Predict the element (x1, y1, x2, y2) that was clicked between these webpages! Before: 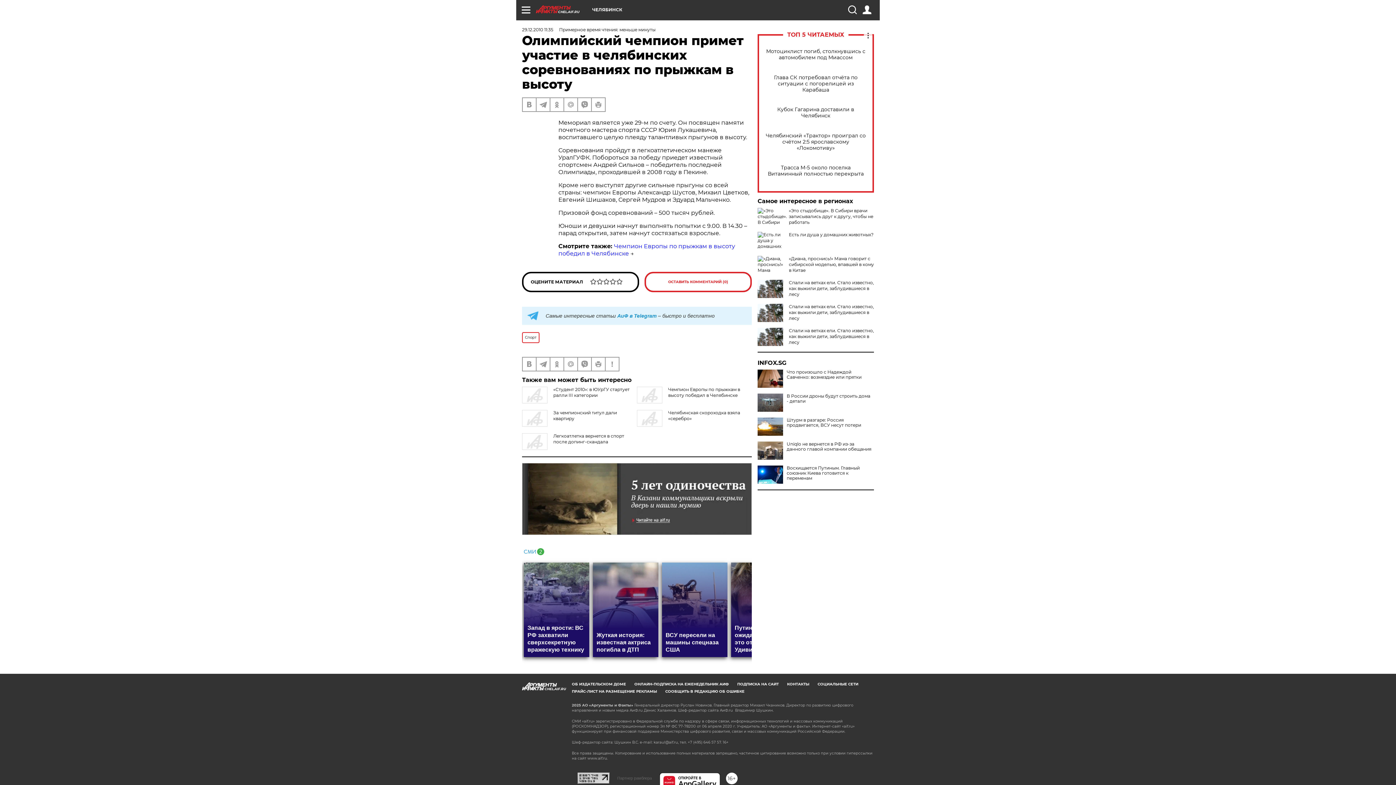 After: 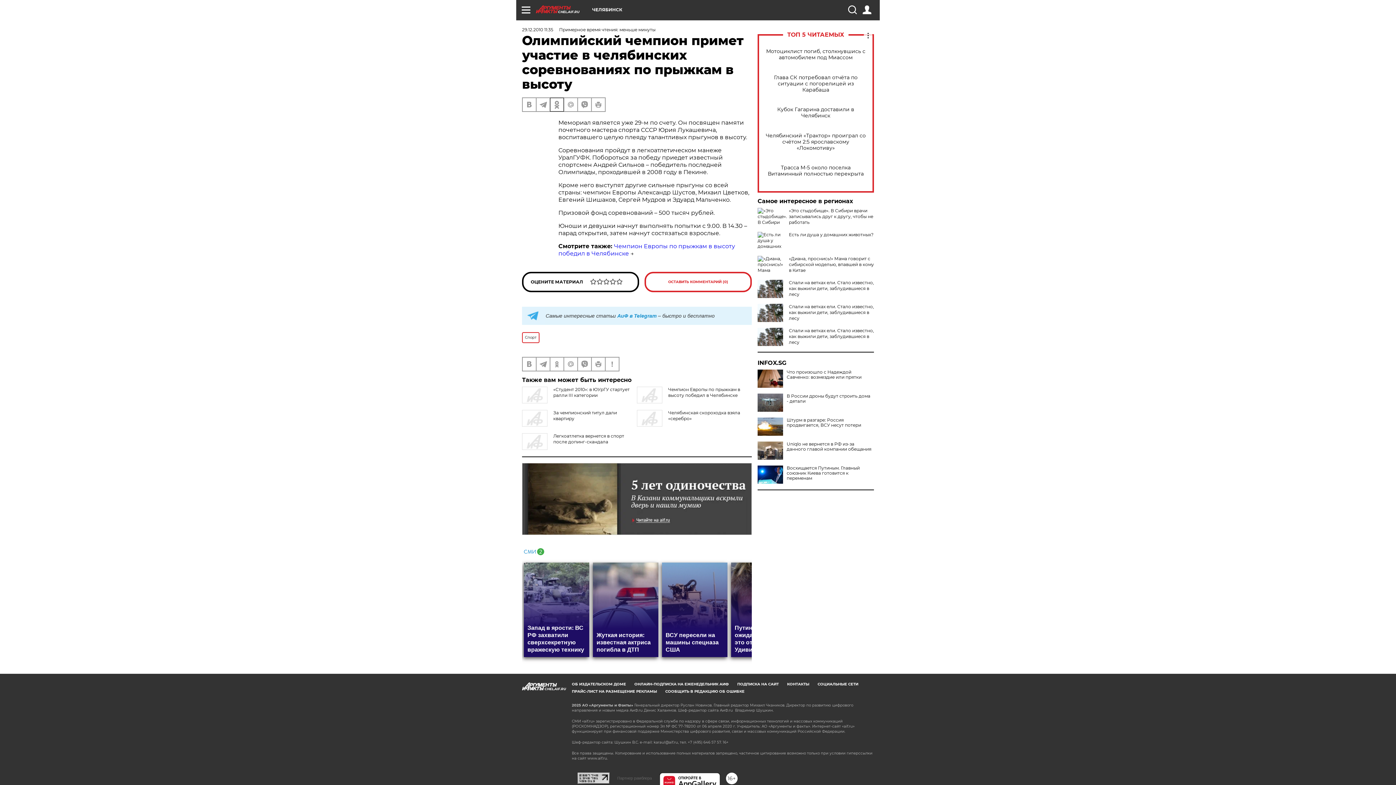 Action: bbox: (550, 98, 563, 111)